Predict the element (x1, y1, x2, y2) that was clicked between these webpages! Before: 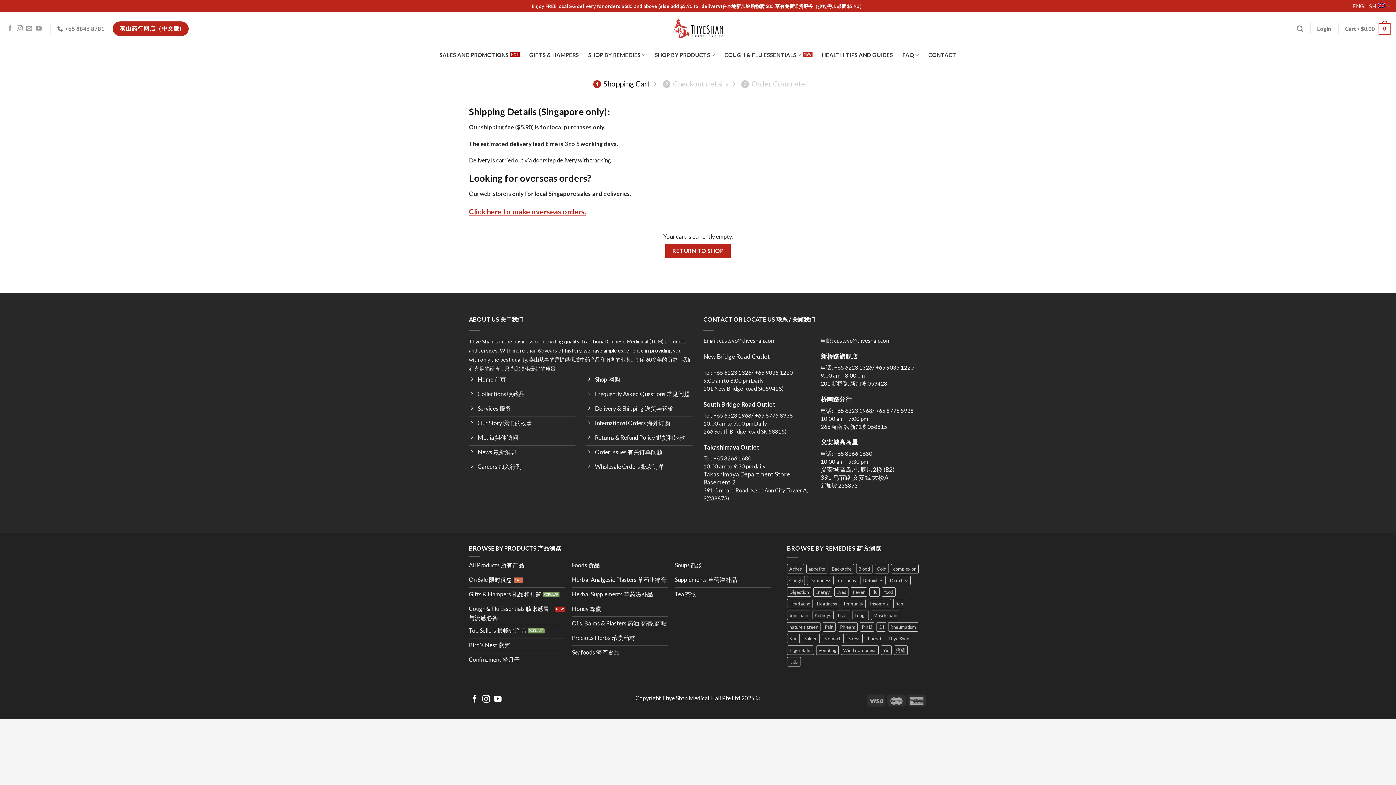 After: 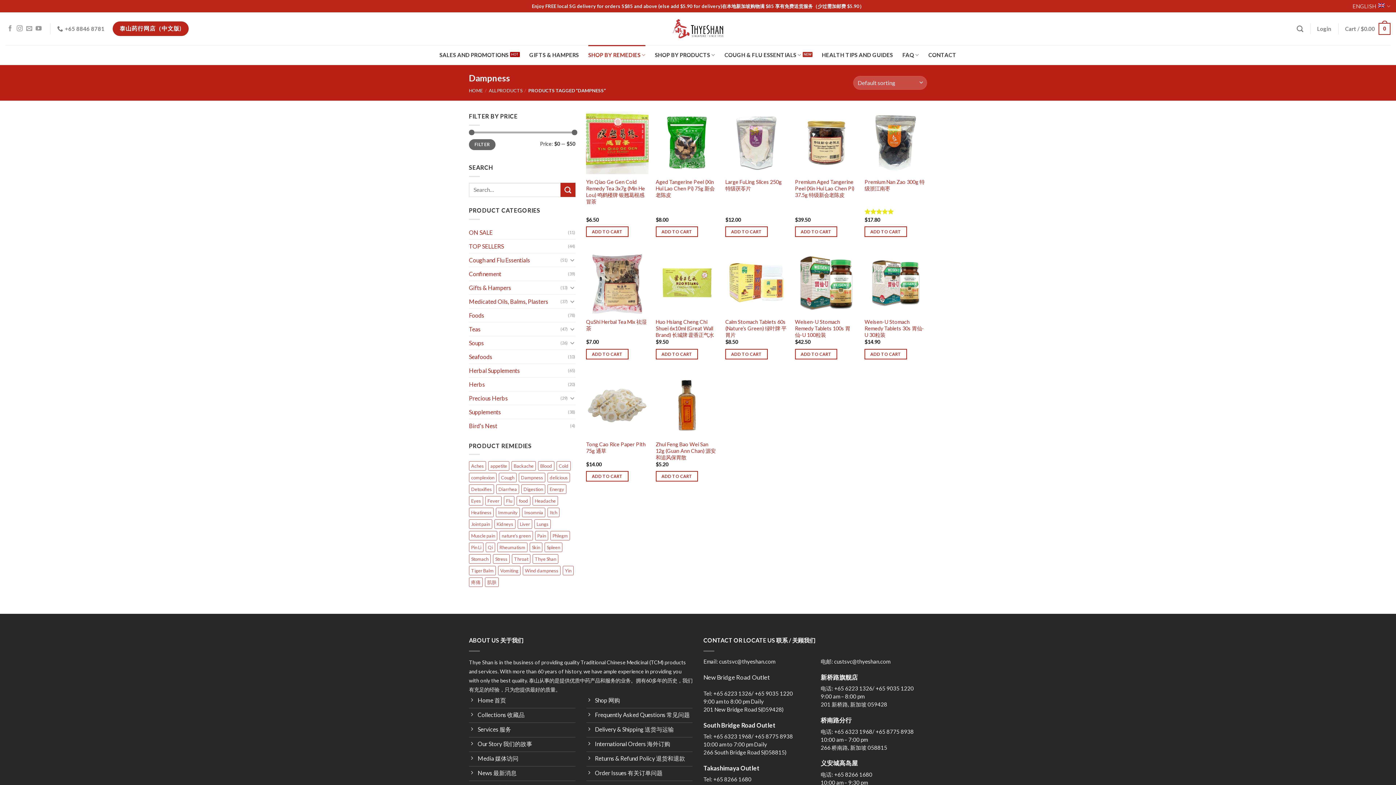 Action: bbox: (807, 575, 833, 585) label: Dampness (12 products)